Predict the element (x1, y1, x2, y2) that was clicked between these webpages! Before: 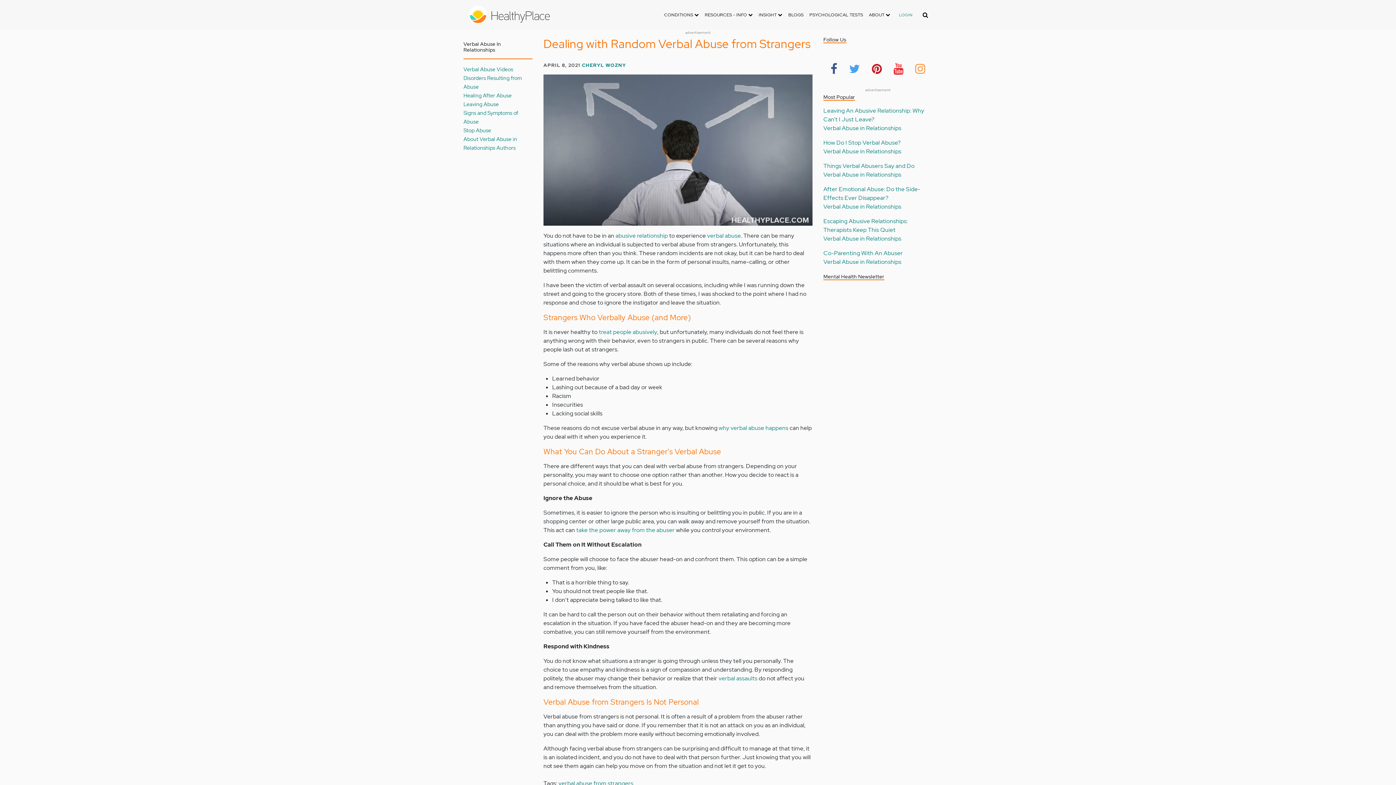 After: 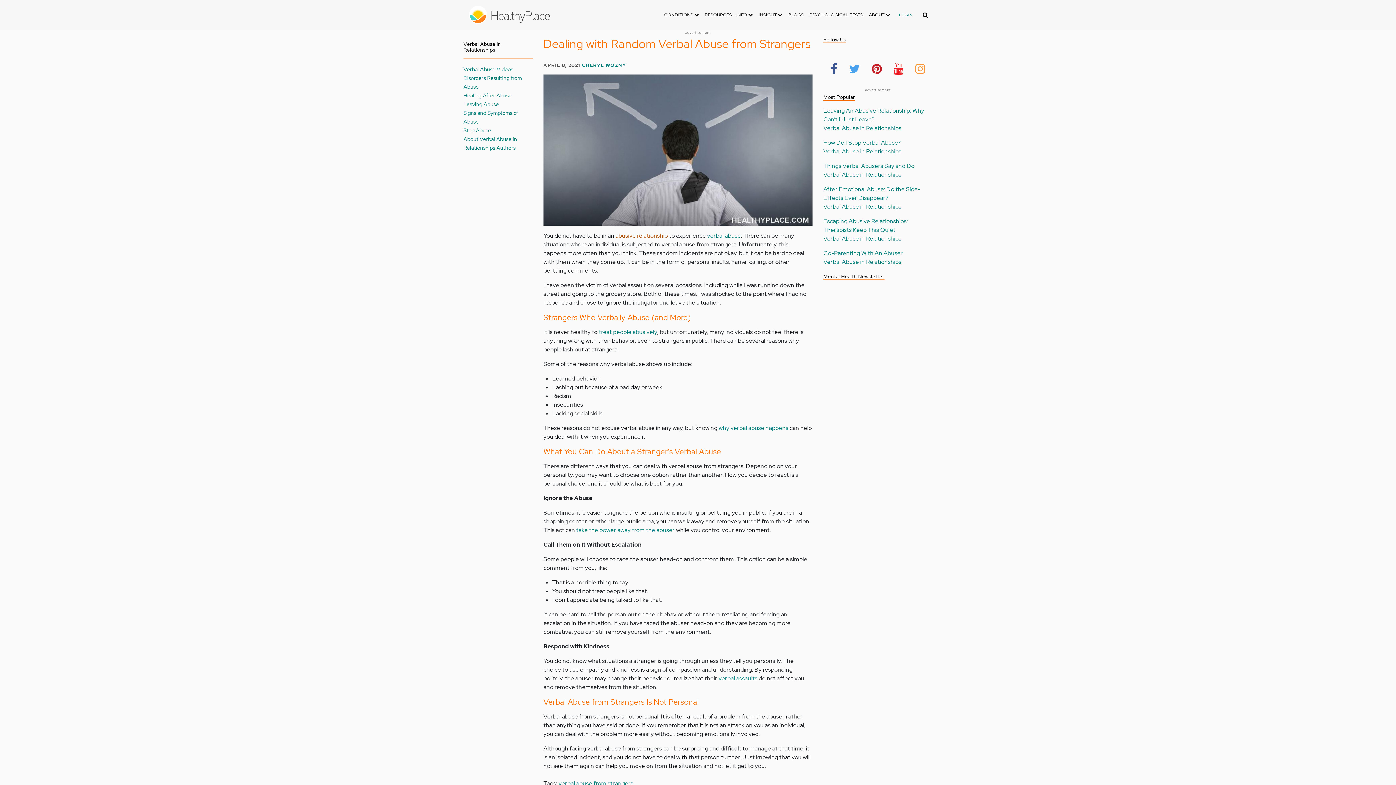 Action: bbox: (615, 231, 668, 239) label: abusive relationship